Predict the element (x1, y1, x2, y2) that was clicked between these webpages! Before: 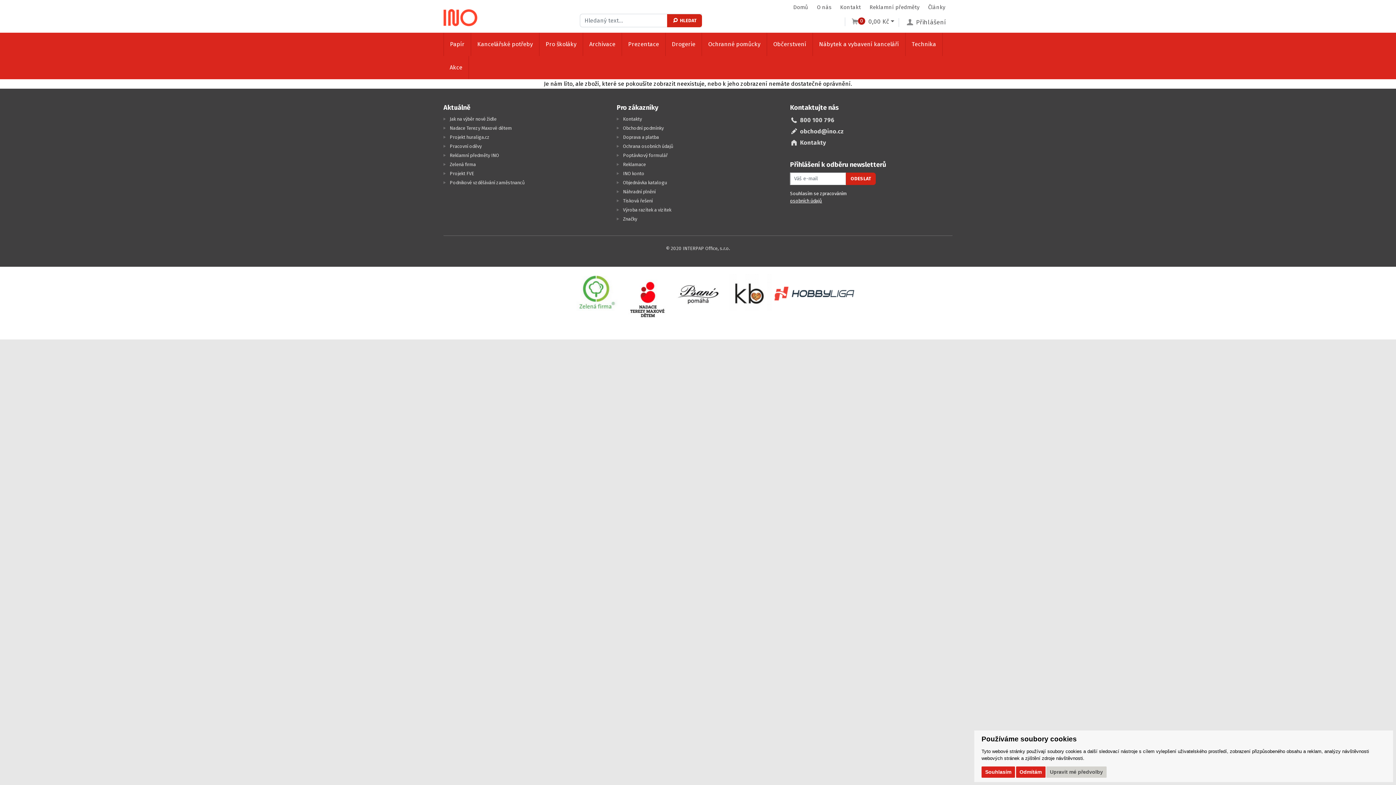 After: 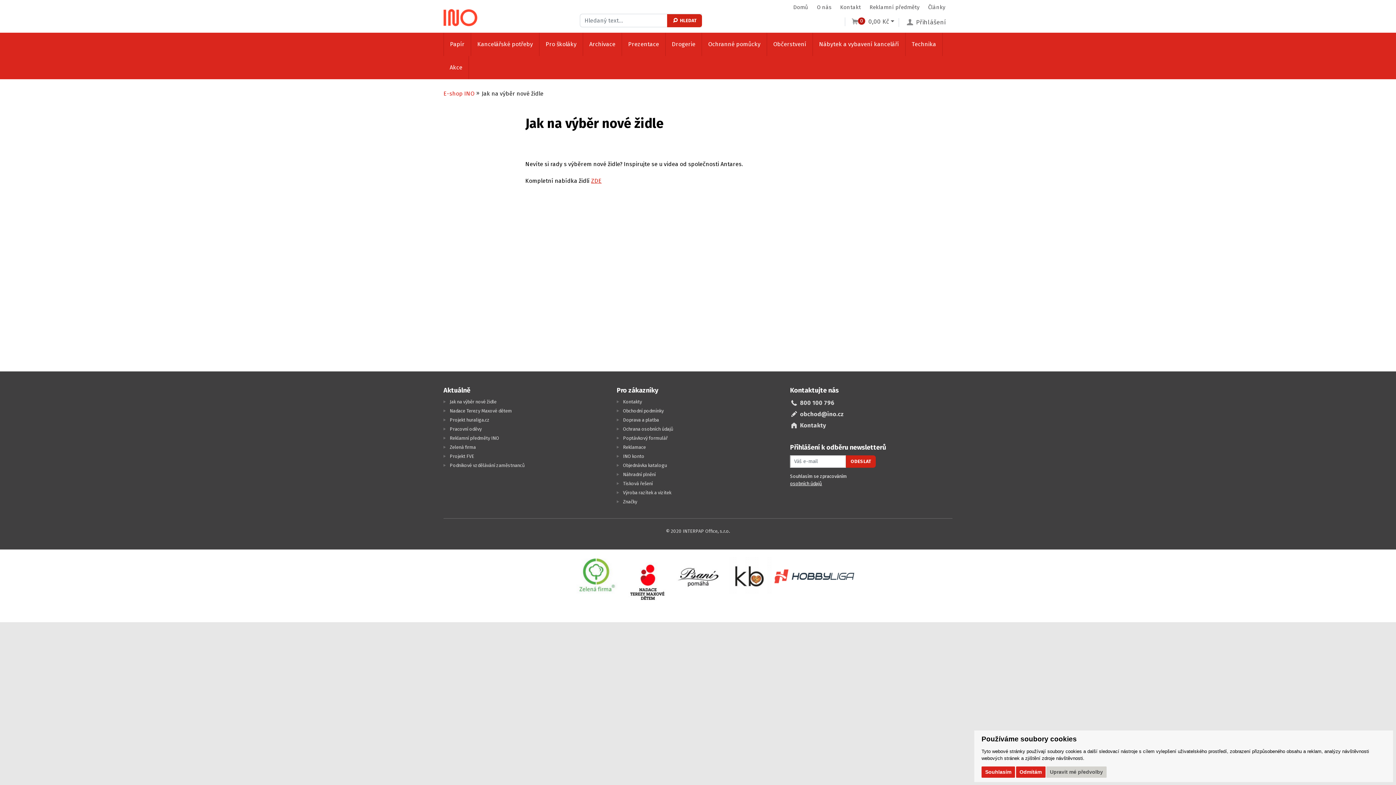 Action: label: Jak na výběr nové židle bbox: (449, 116, 496, 121)